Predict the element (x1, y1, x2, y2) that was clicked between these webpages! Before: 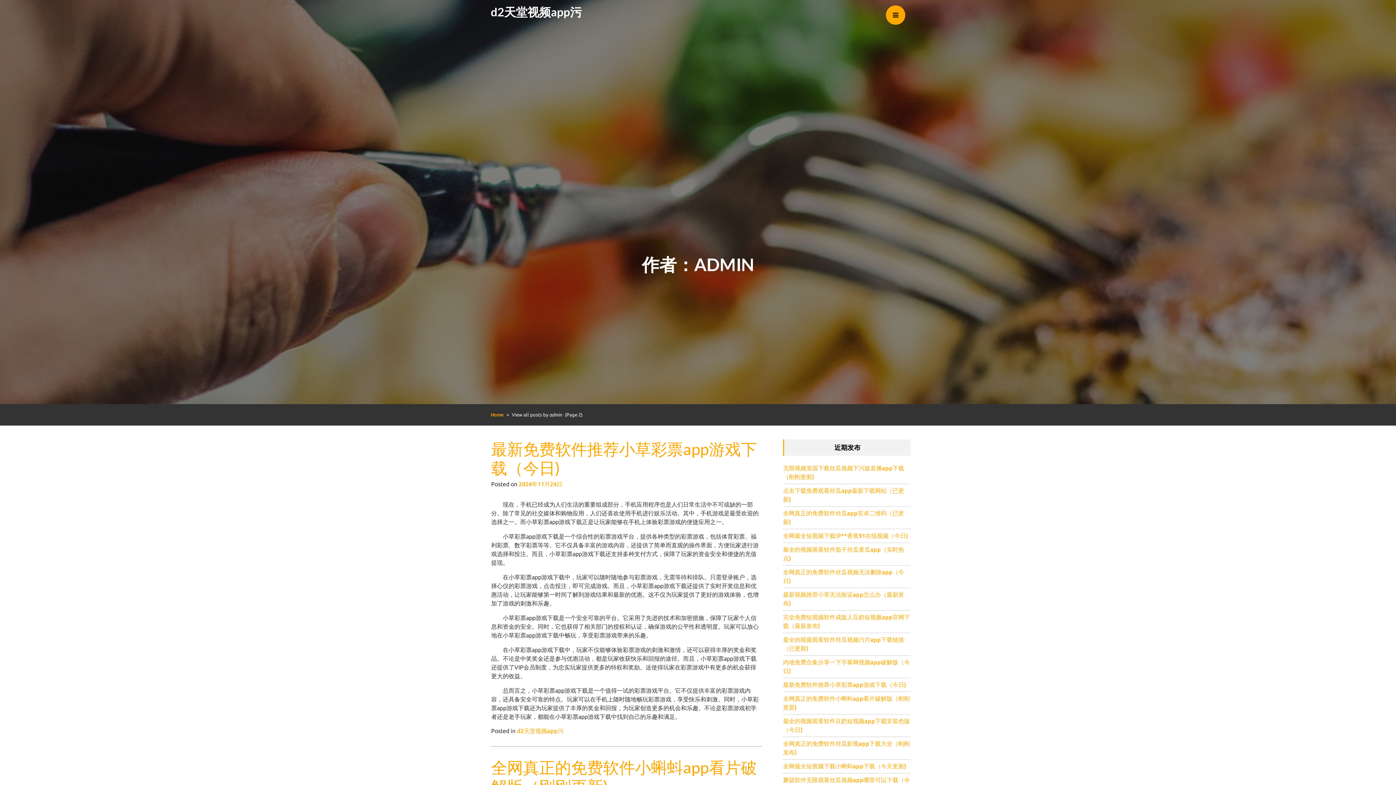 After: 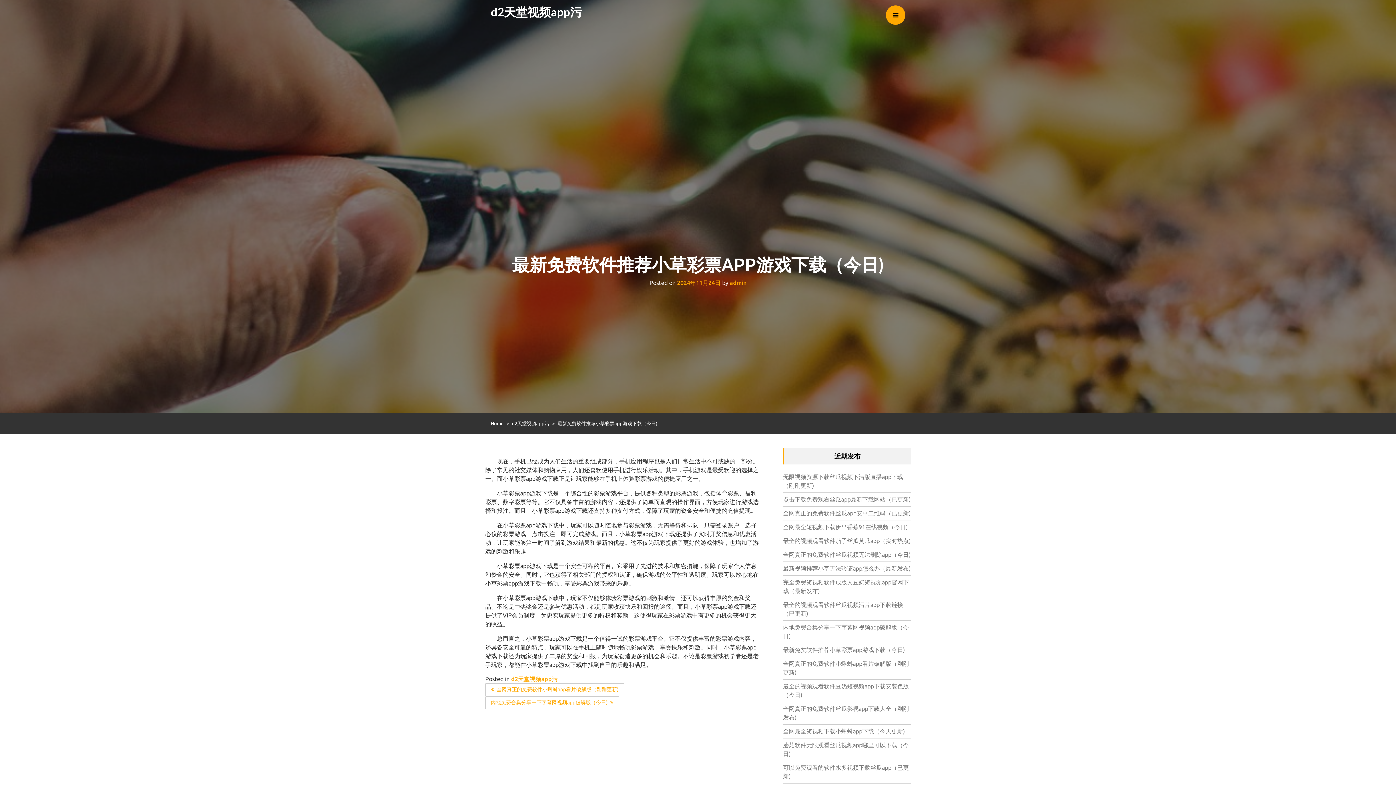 Action: bbox: (783, 681, 906, 688) label: 最新免费软件推荐小草彩票app游戏下载（今日)